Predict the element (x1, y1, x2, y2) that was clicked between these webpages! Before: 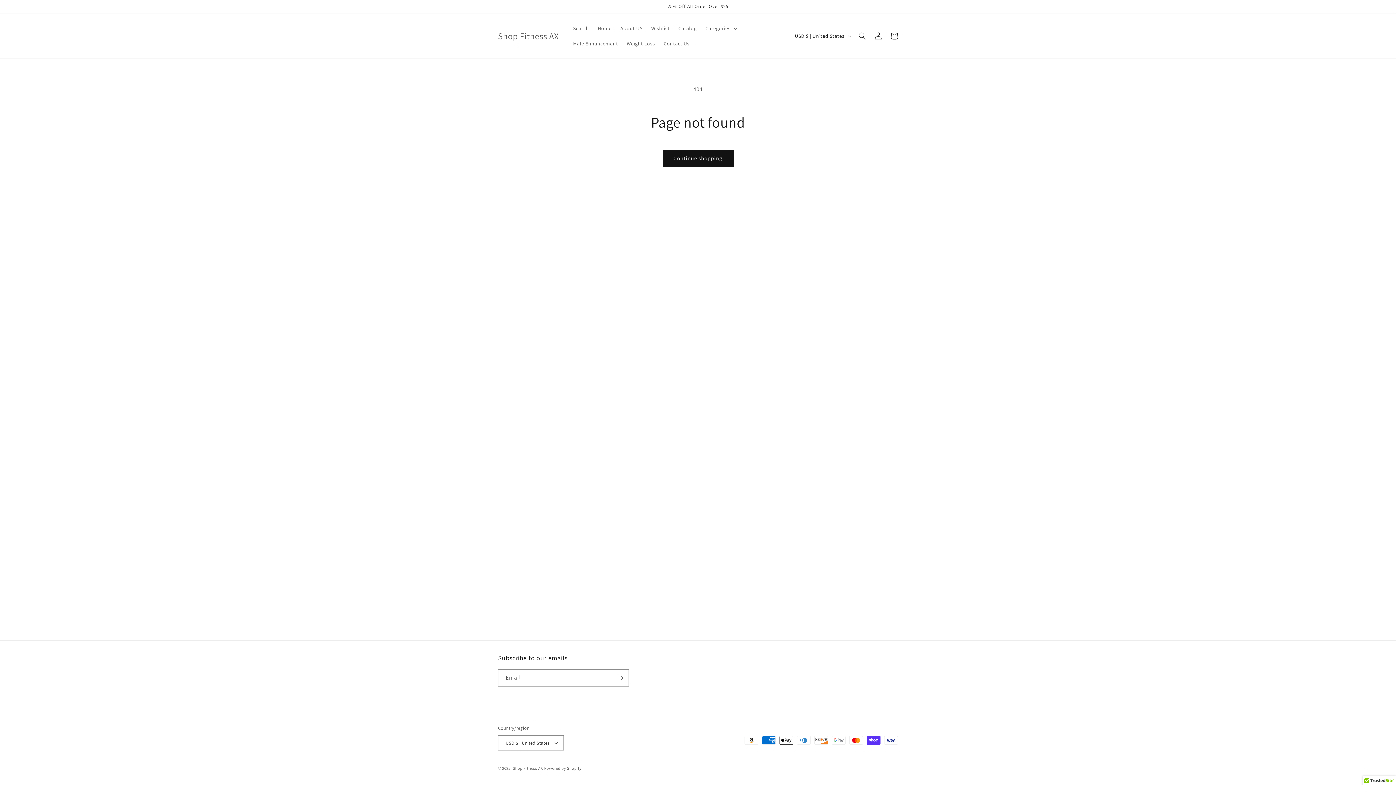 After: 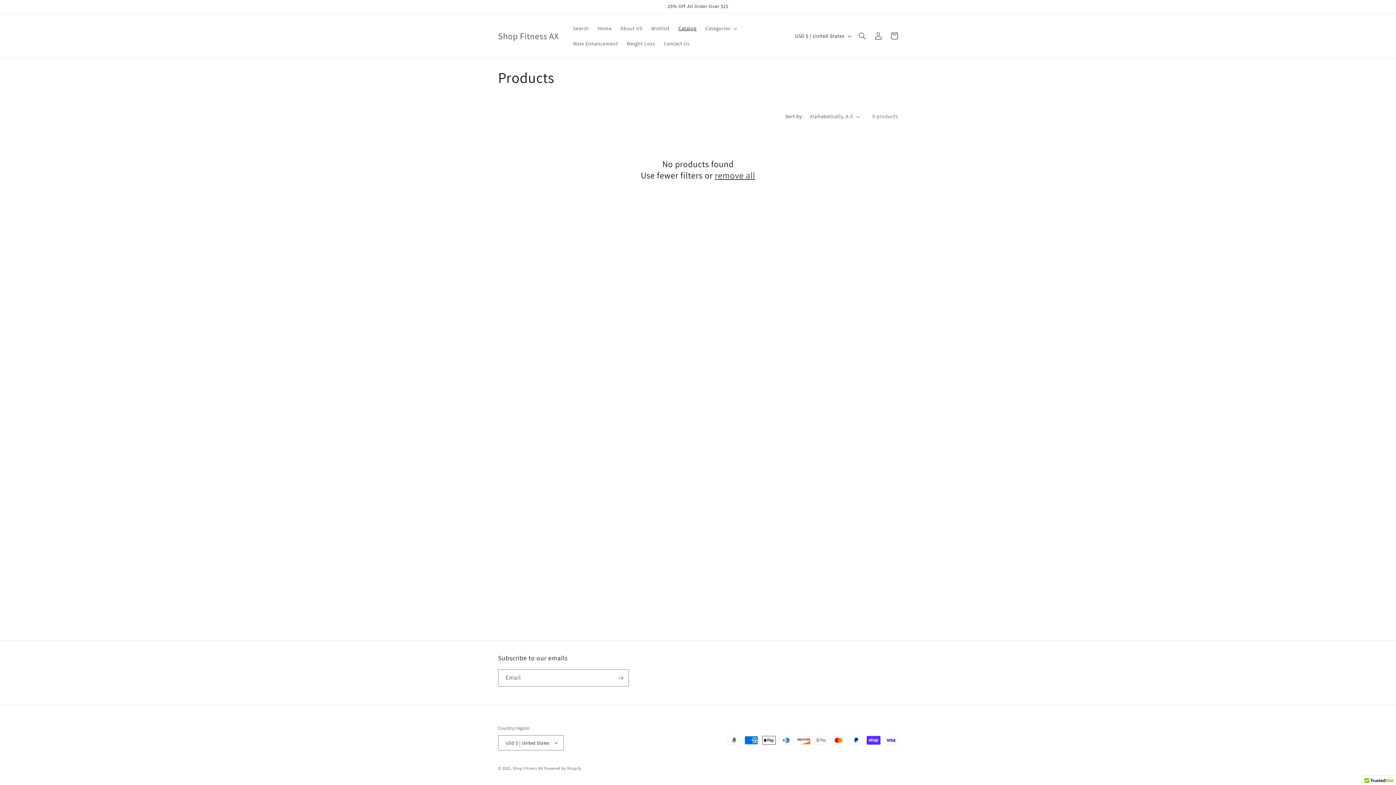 Action: label: Catalog bbox: (674, 20, 701, 36)